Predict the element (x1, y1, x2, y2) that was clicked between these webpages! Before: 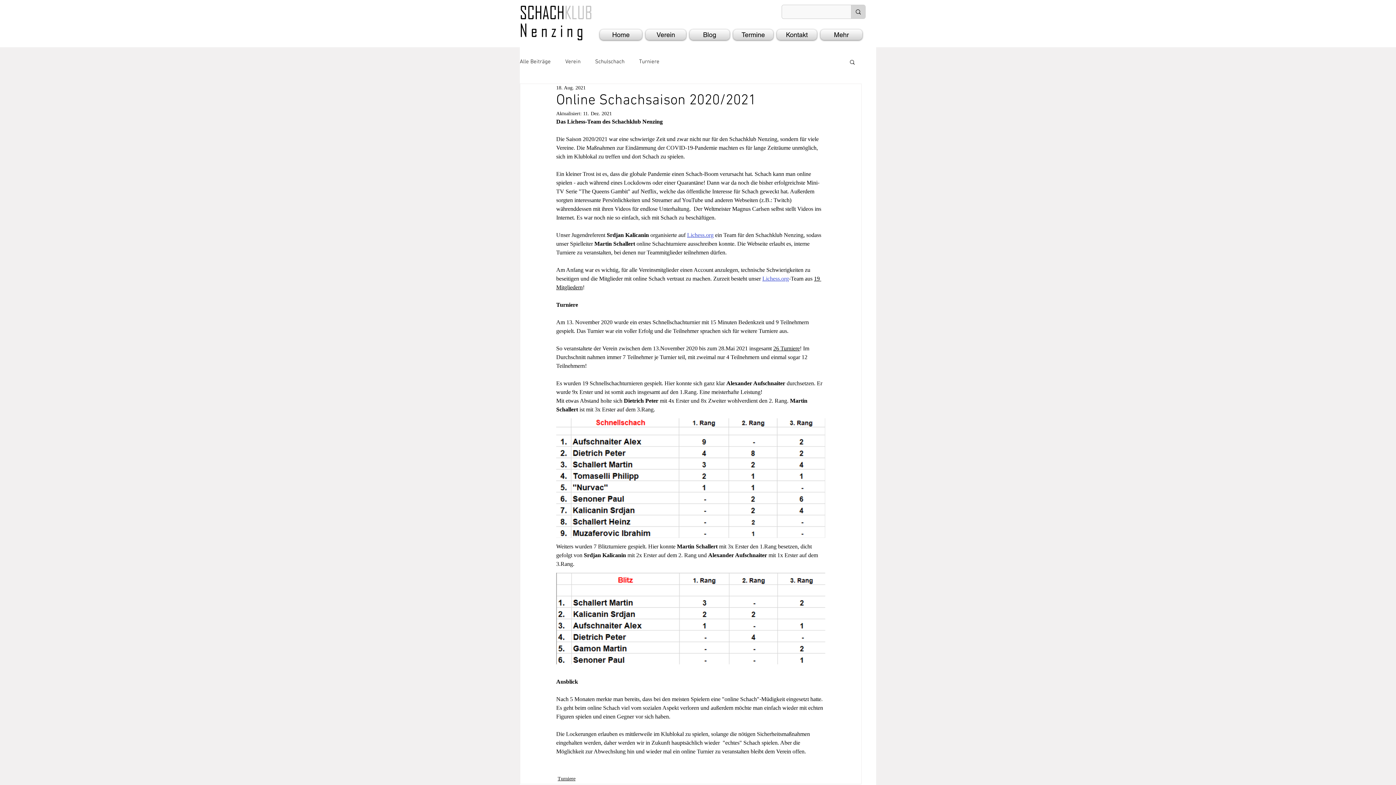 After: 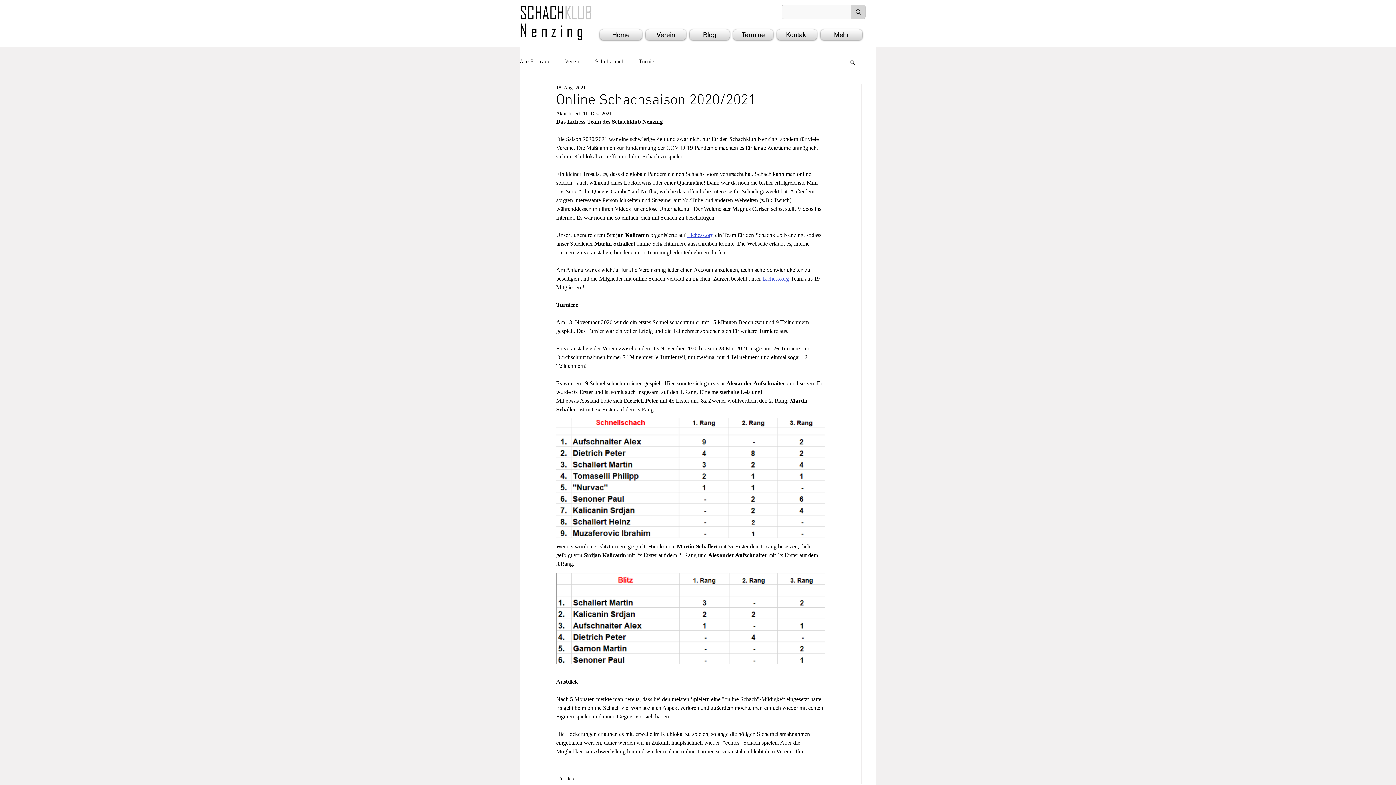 Action: bbox: (644, 29, 688, 40) label: Verein